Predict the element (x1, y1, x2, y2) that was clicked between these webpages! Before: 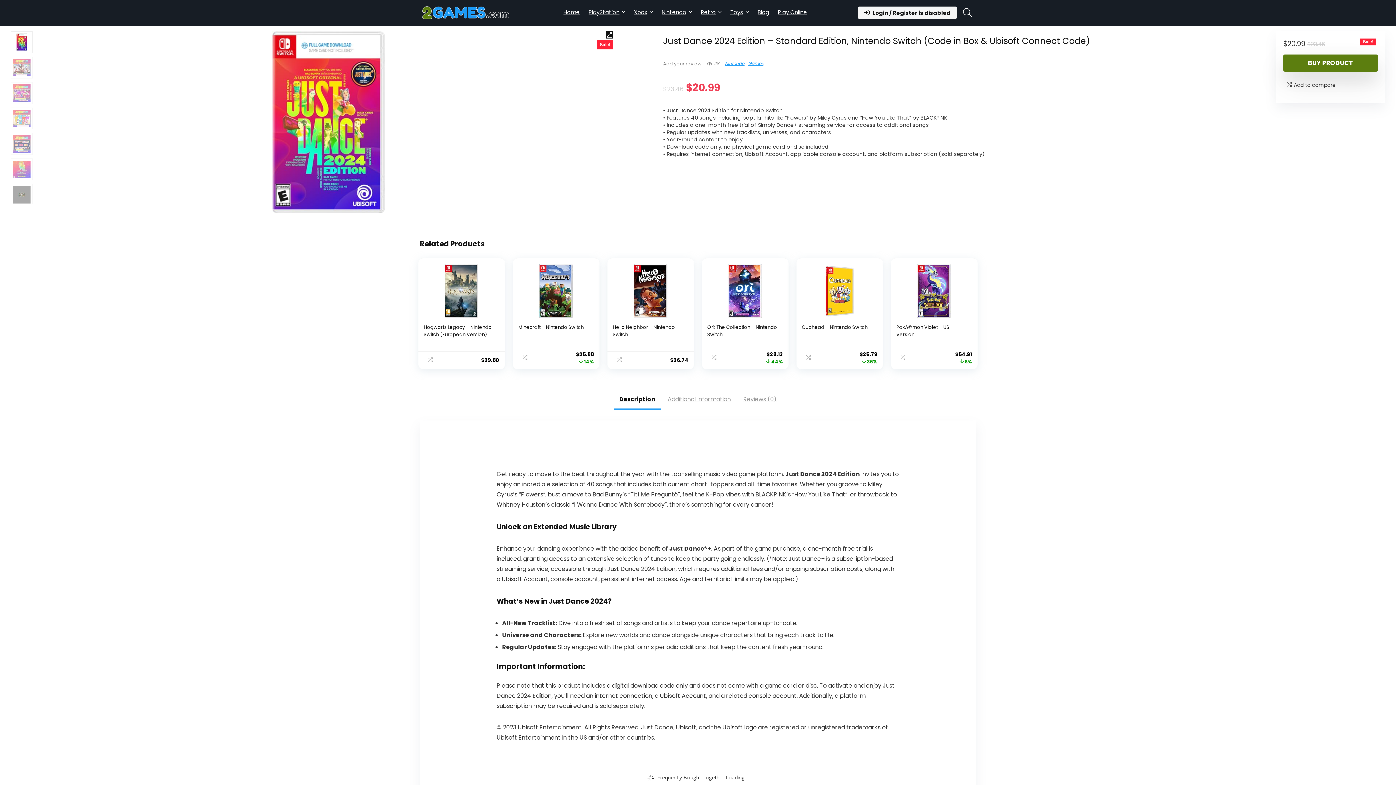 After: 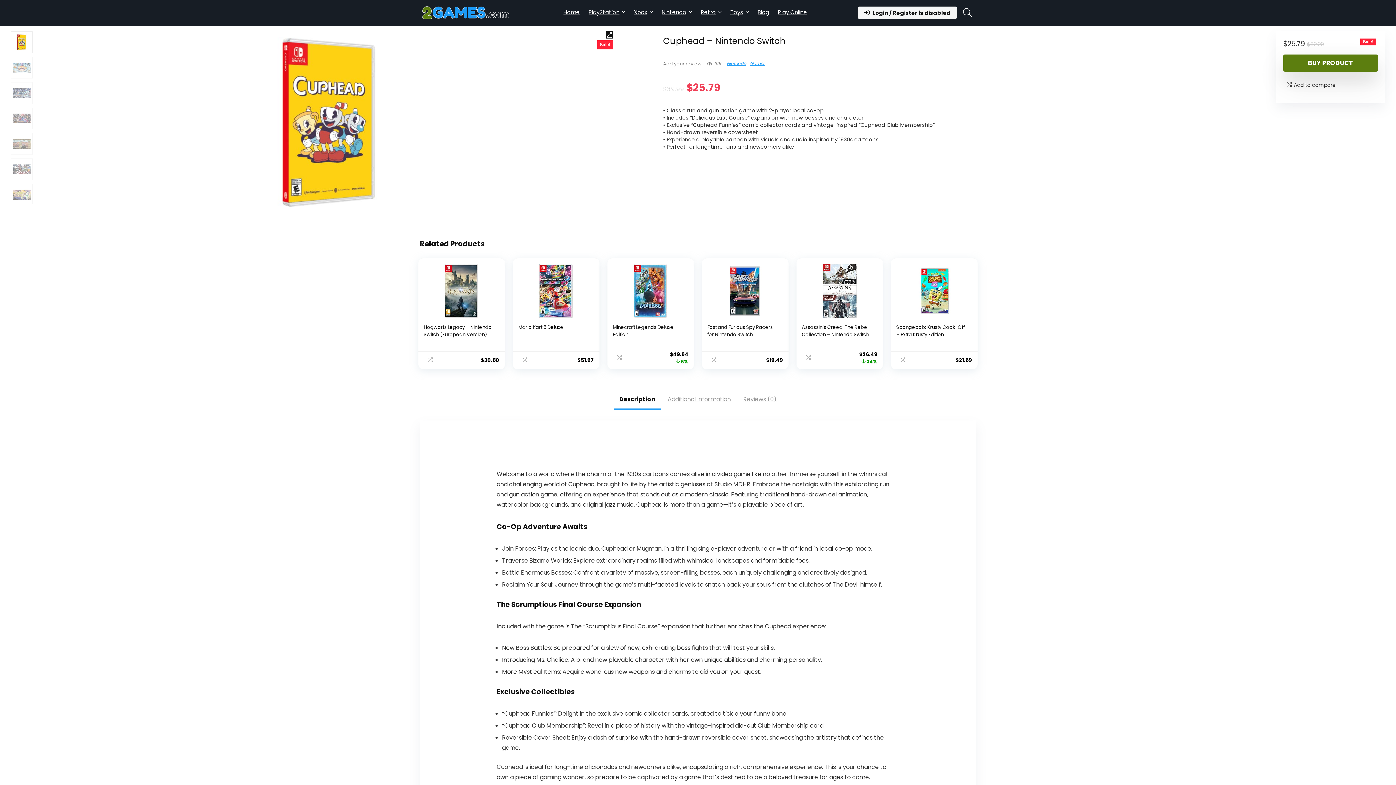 Action: bbox: (802, 263, 877, 318)